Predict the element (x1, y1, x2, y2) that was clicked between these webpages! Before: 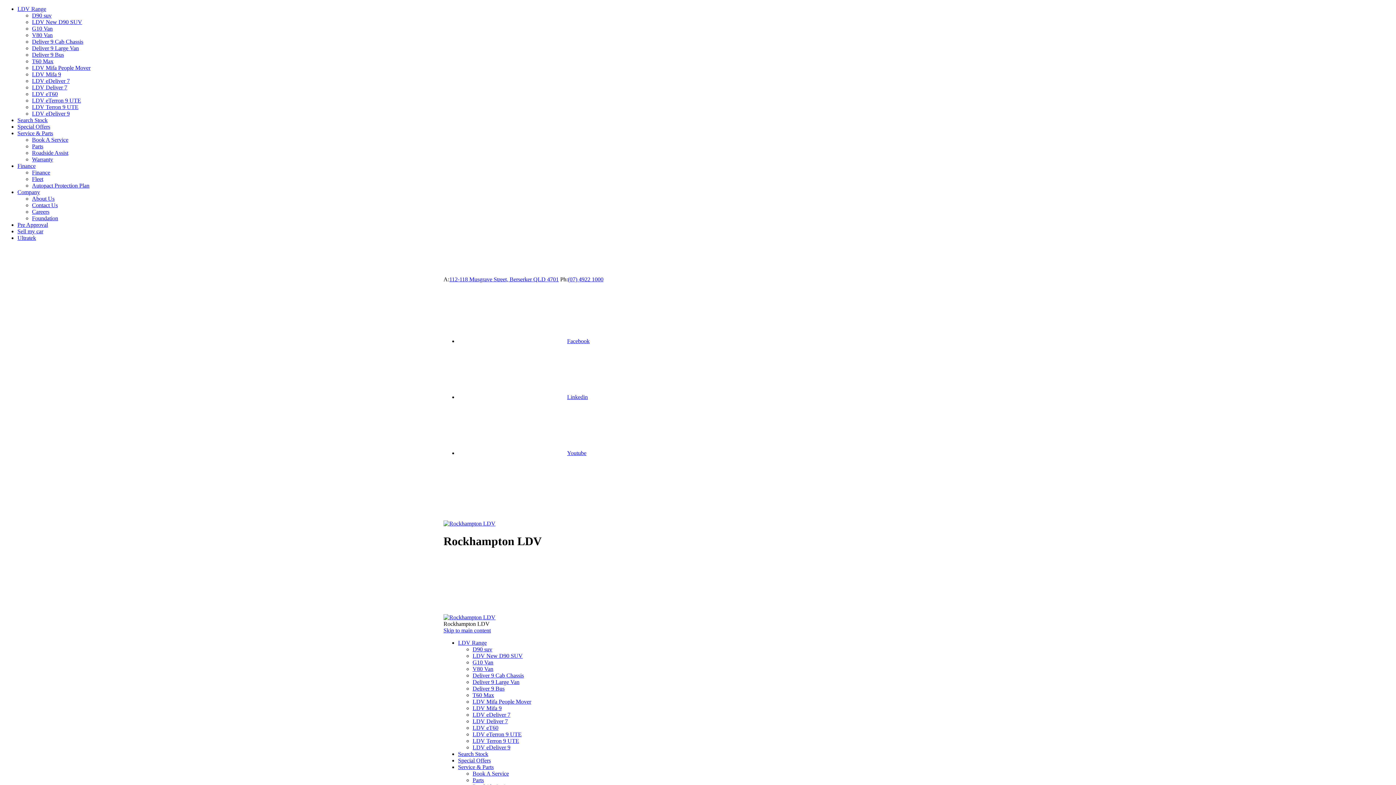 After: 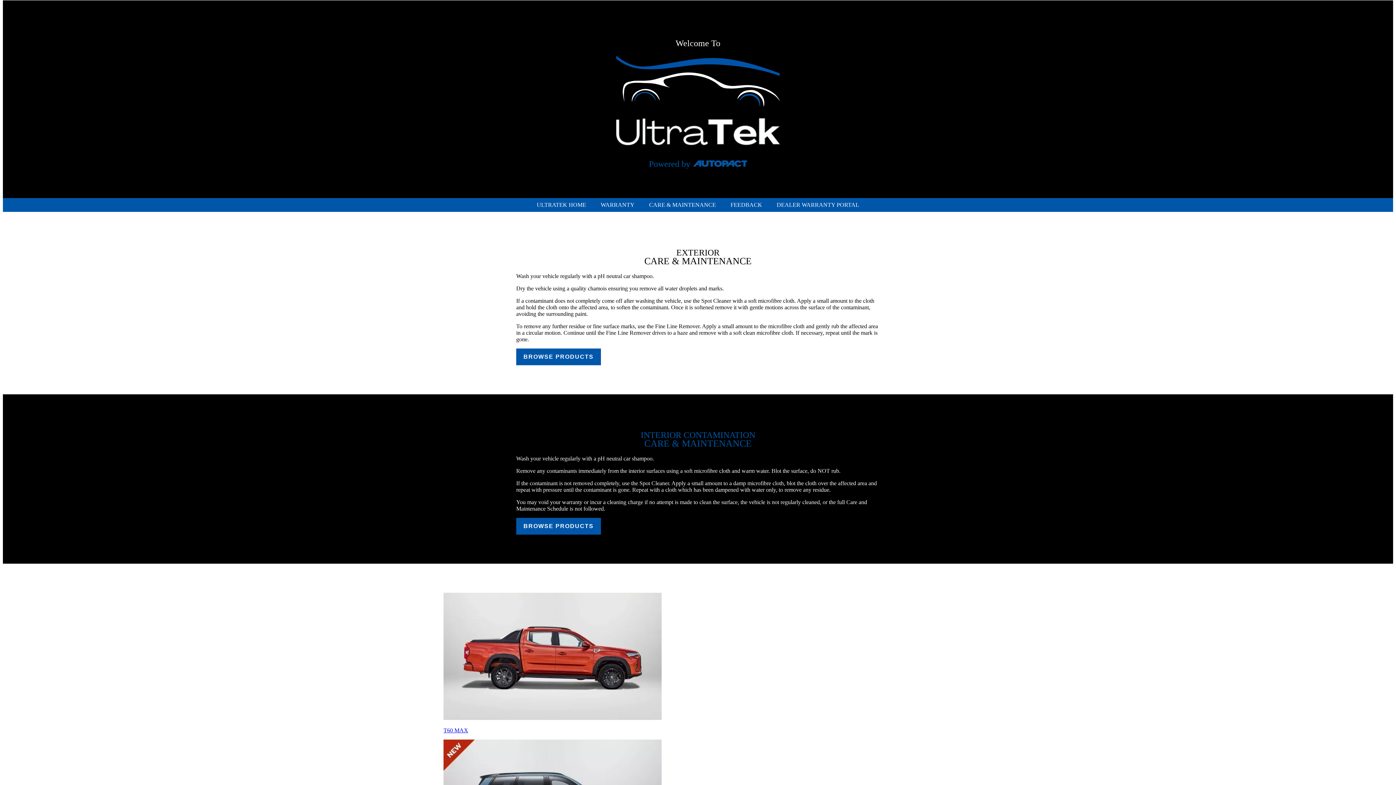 Action: bbox: (443, 627, 490, 633) label: Skip to main content